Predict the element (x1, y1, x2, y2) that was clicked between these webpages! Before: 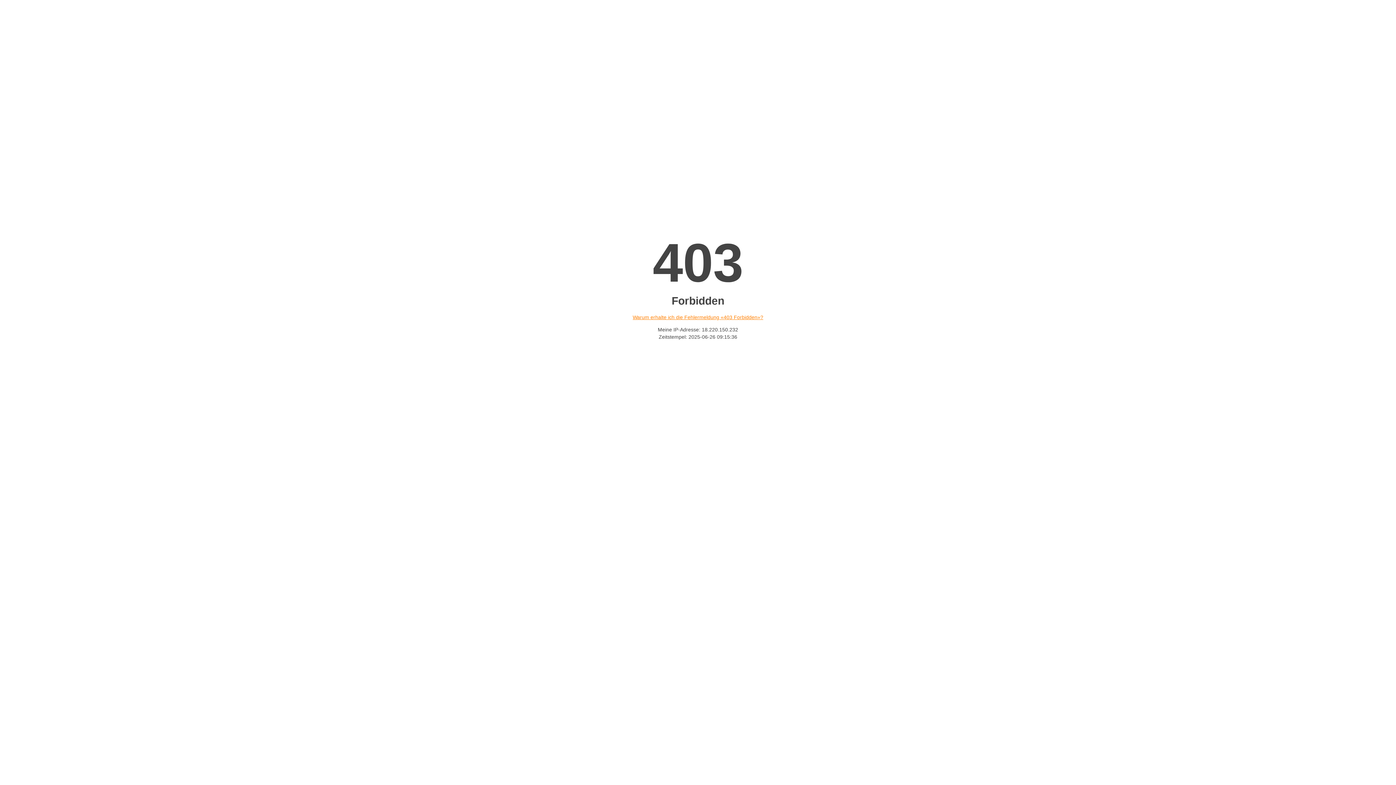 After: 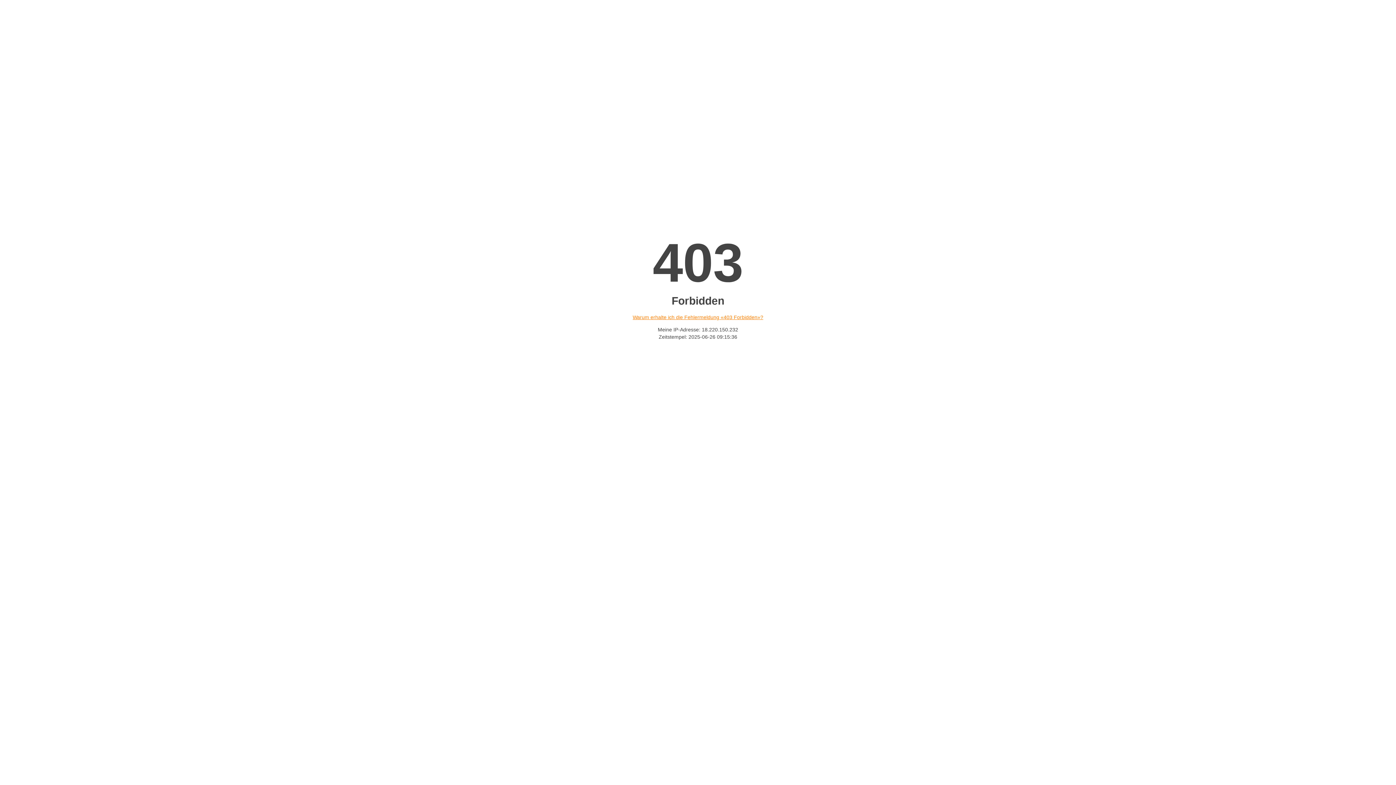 Action: label: Warum erhalte ich die Fehlermeldung «403 Forbidden»? bbox: (632, 314, 763, 320)